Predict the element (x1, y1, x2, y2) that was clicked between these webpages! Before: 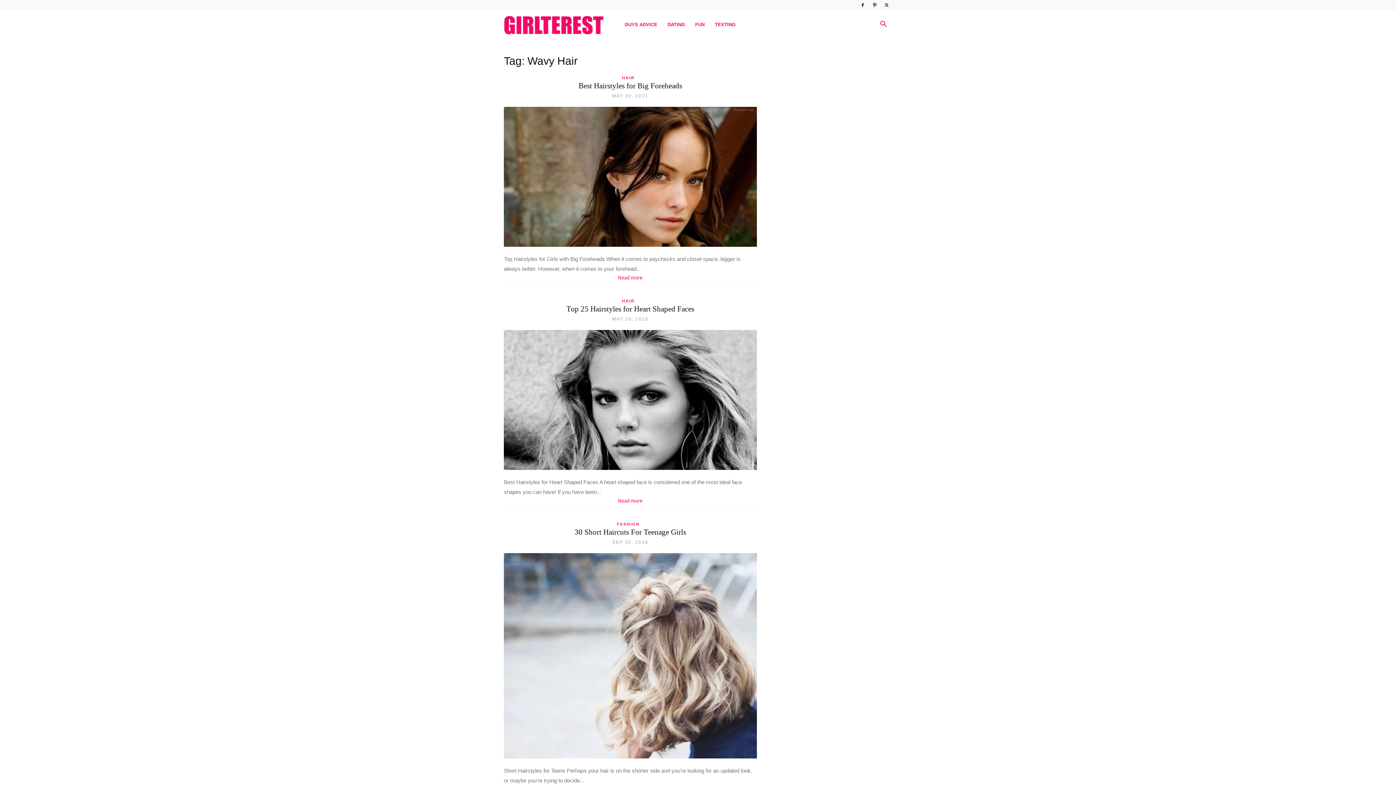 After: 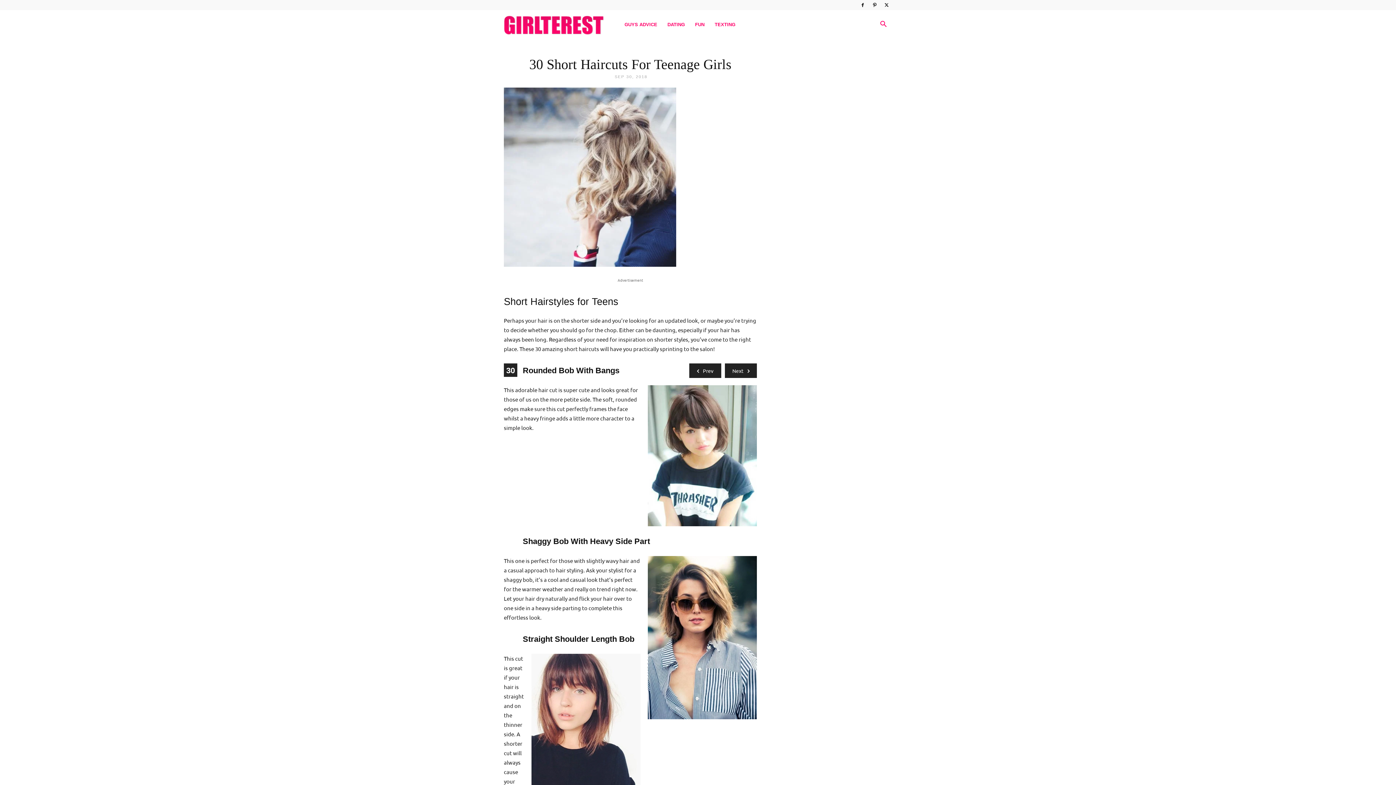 Action: bbox: (504, 553, 757, 759)